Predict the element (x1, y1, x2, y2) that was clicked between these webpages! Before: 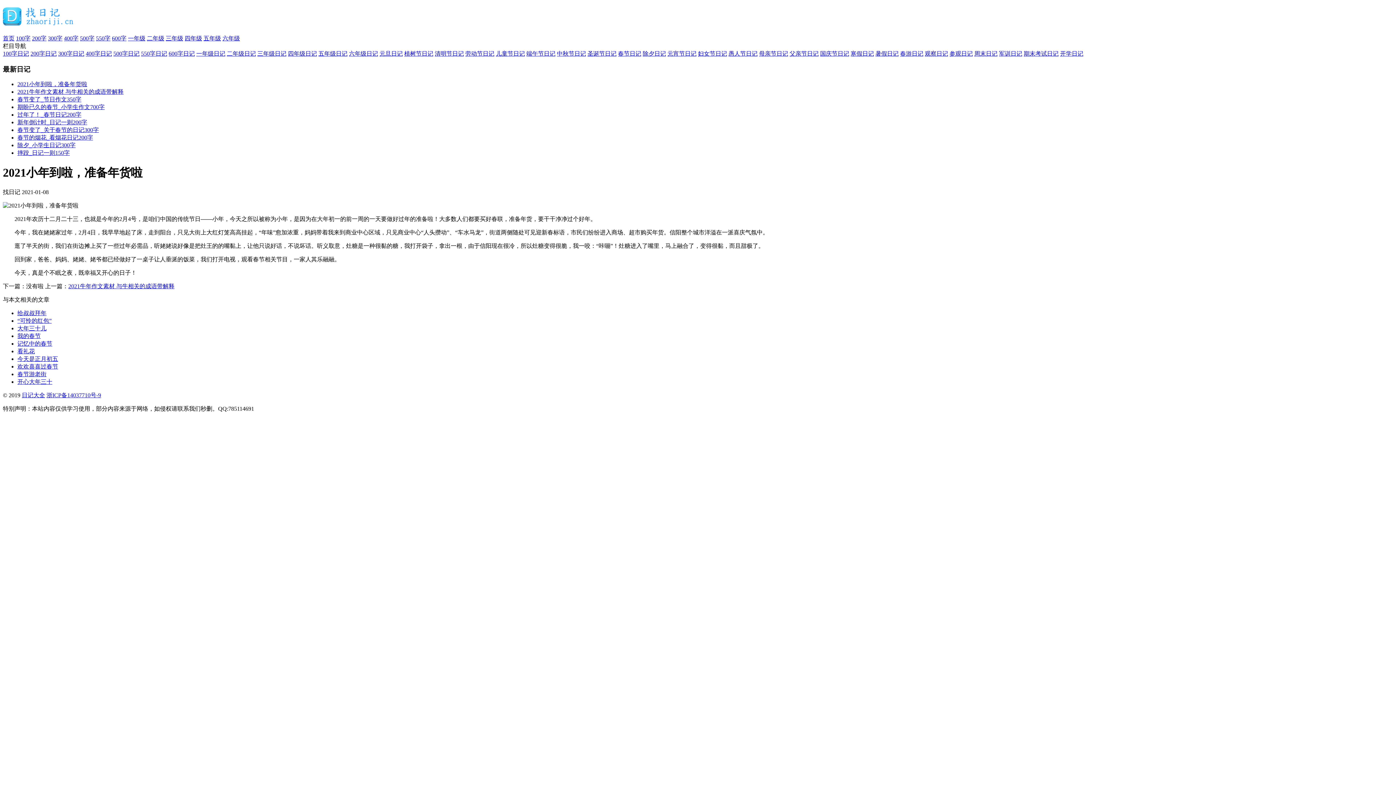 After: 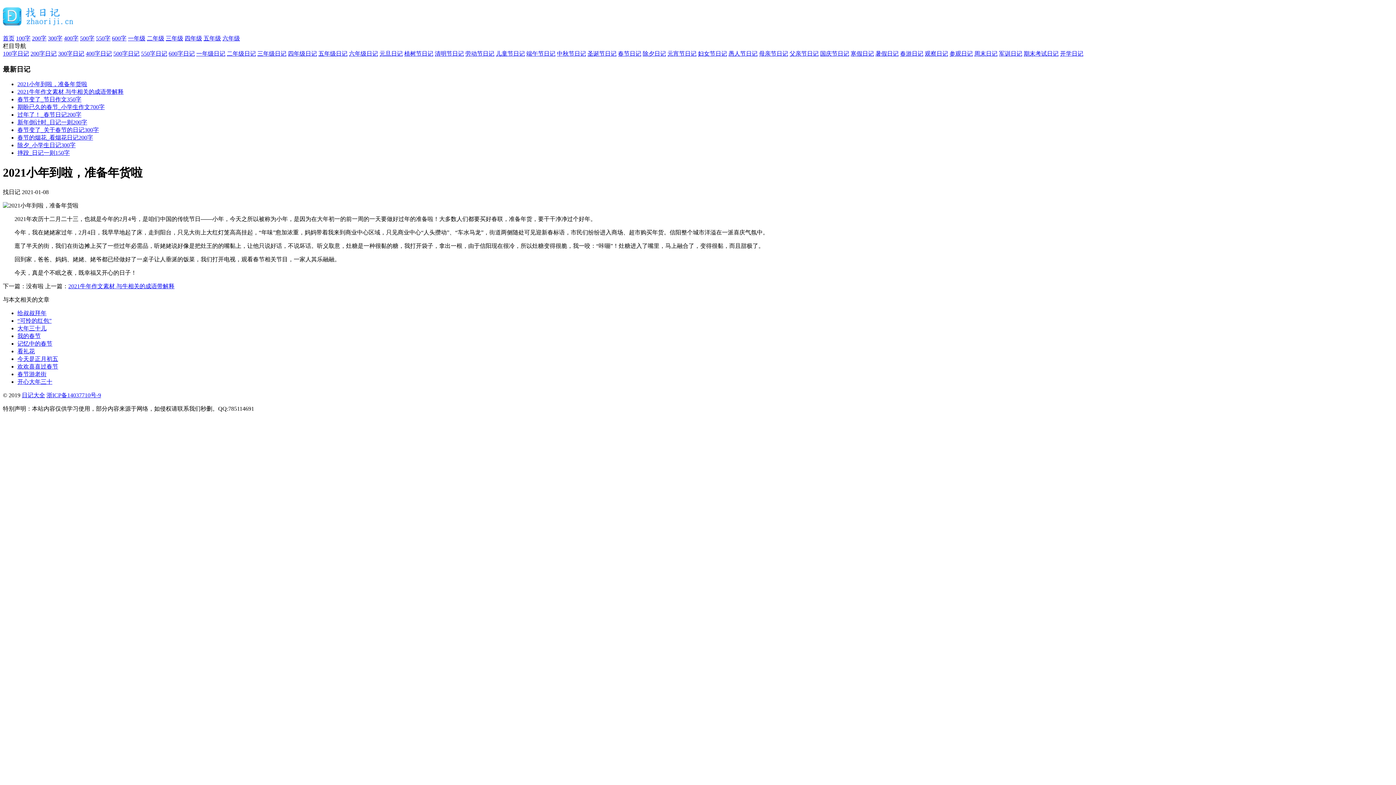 Action: label: 除夕_小学生日记300字 bbox: (17, 142, 75, 148)